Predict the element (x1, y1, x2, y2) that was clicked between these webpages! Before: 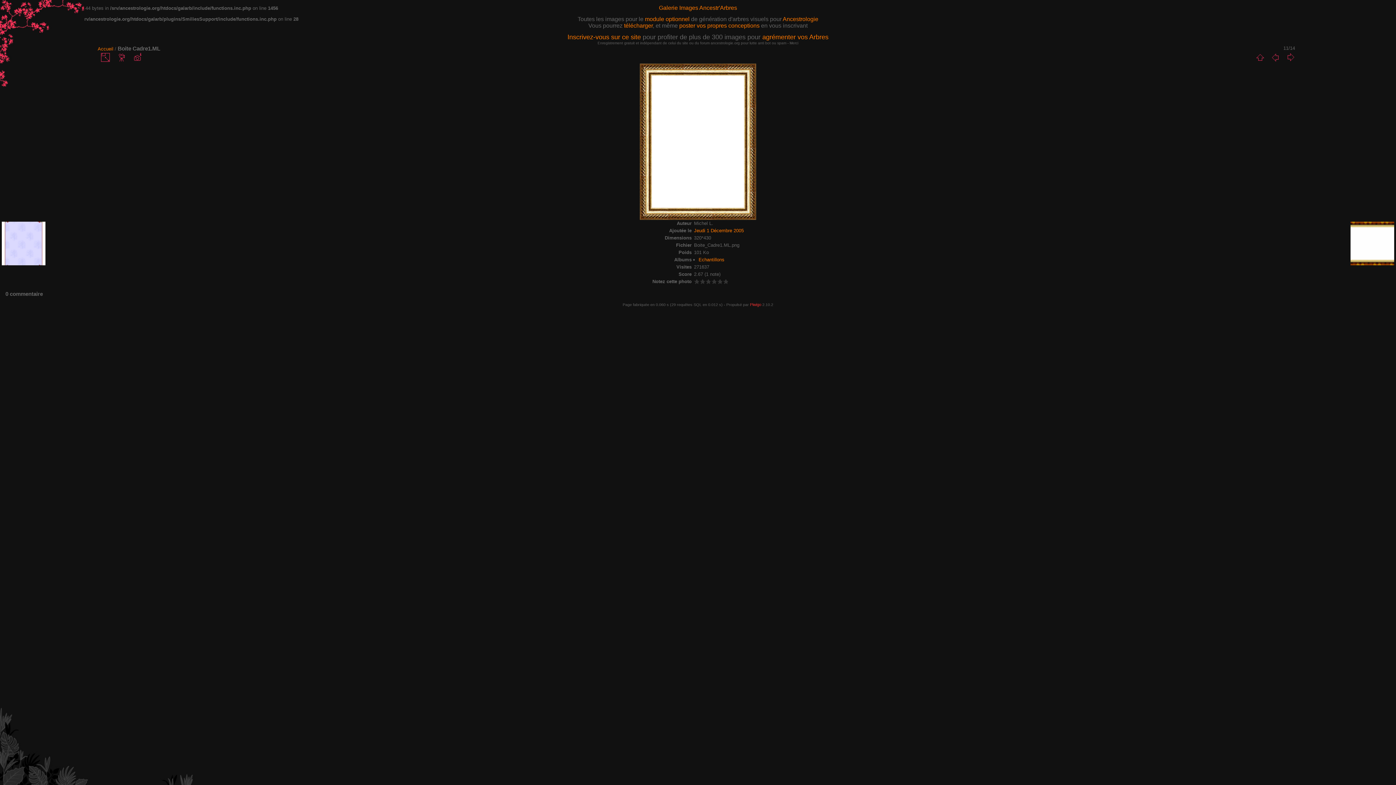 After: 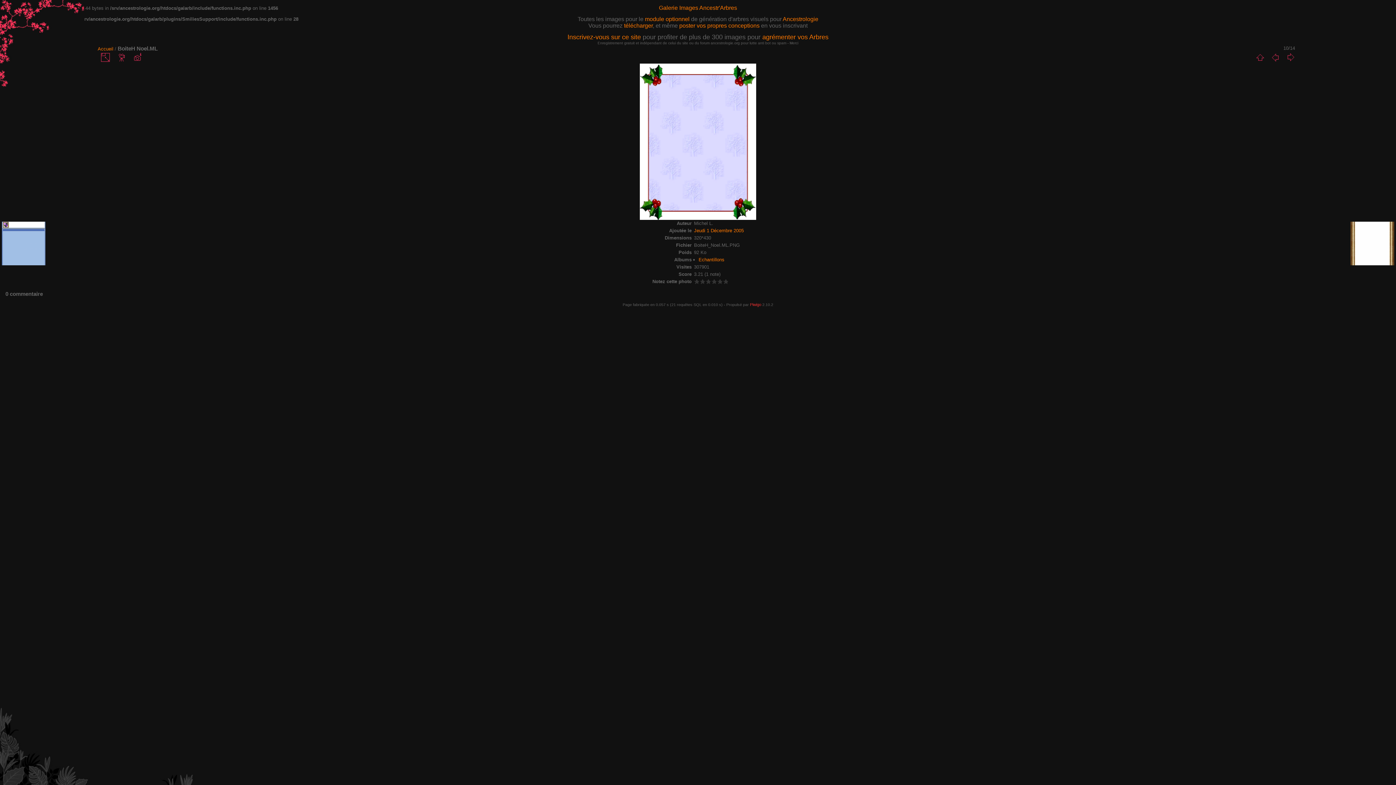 Action: bbox: (1268, 52, 1283, 62)